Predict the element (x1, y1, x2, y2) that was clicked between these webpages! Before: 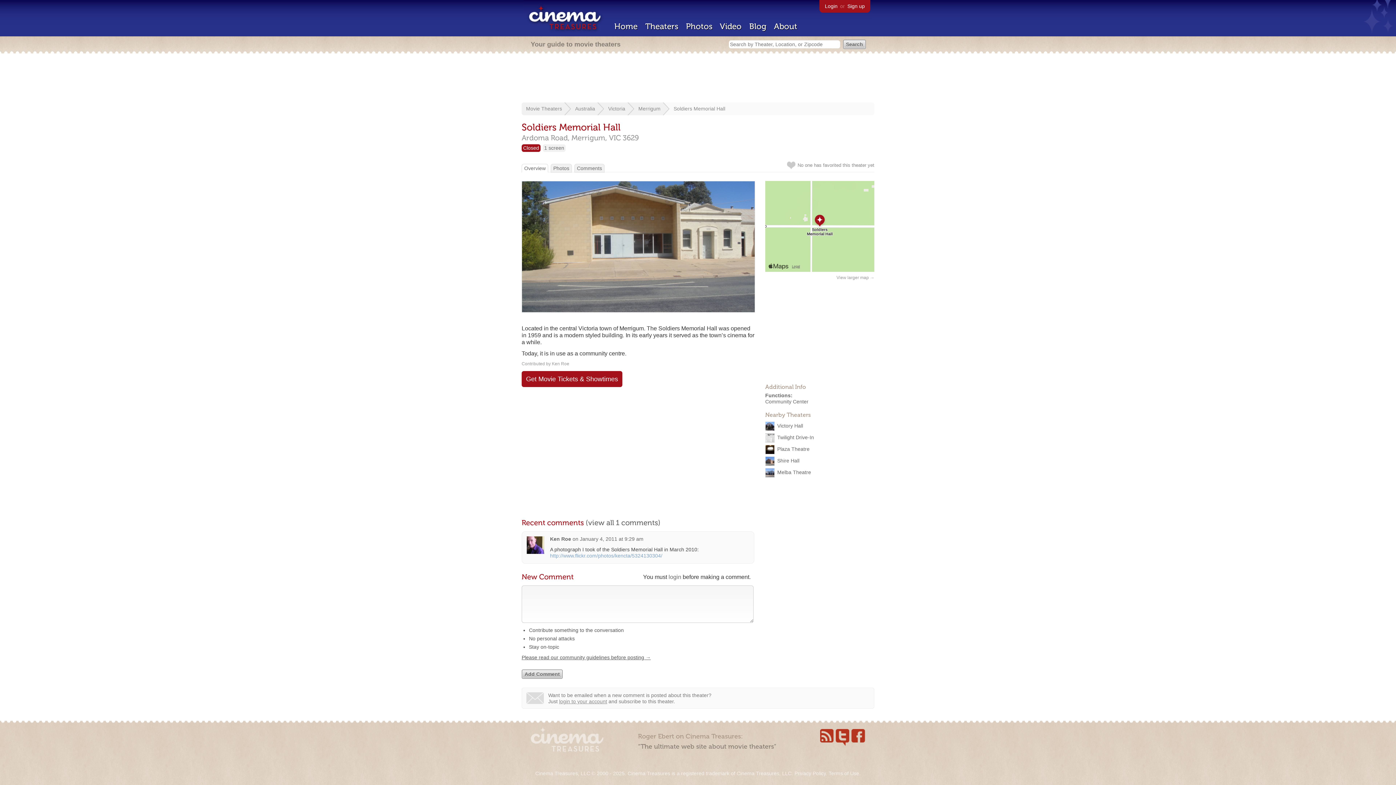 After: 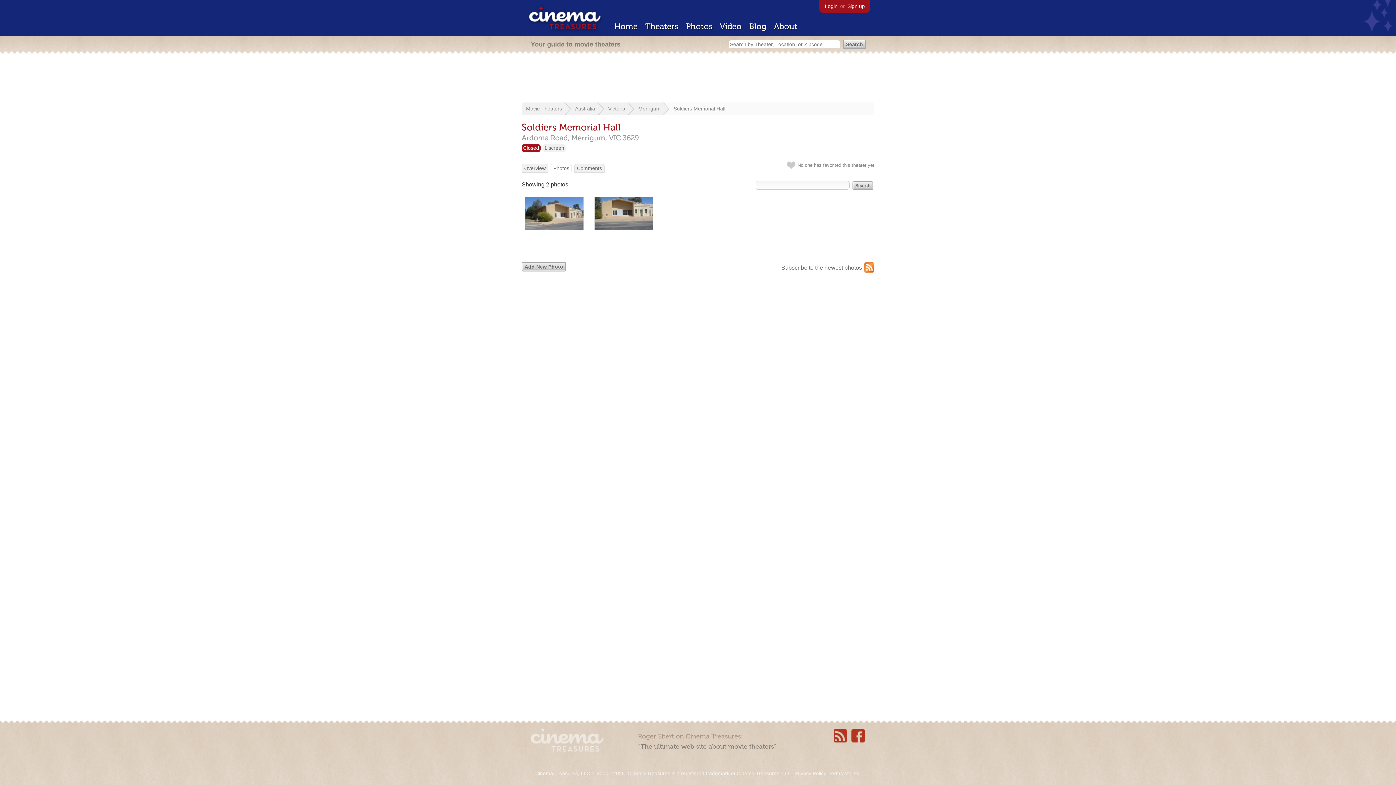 Action: bbox: (521, 307, 755, 313)